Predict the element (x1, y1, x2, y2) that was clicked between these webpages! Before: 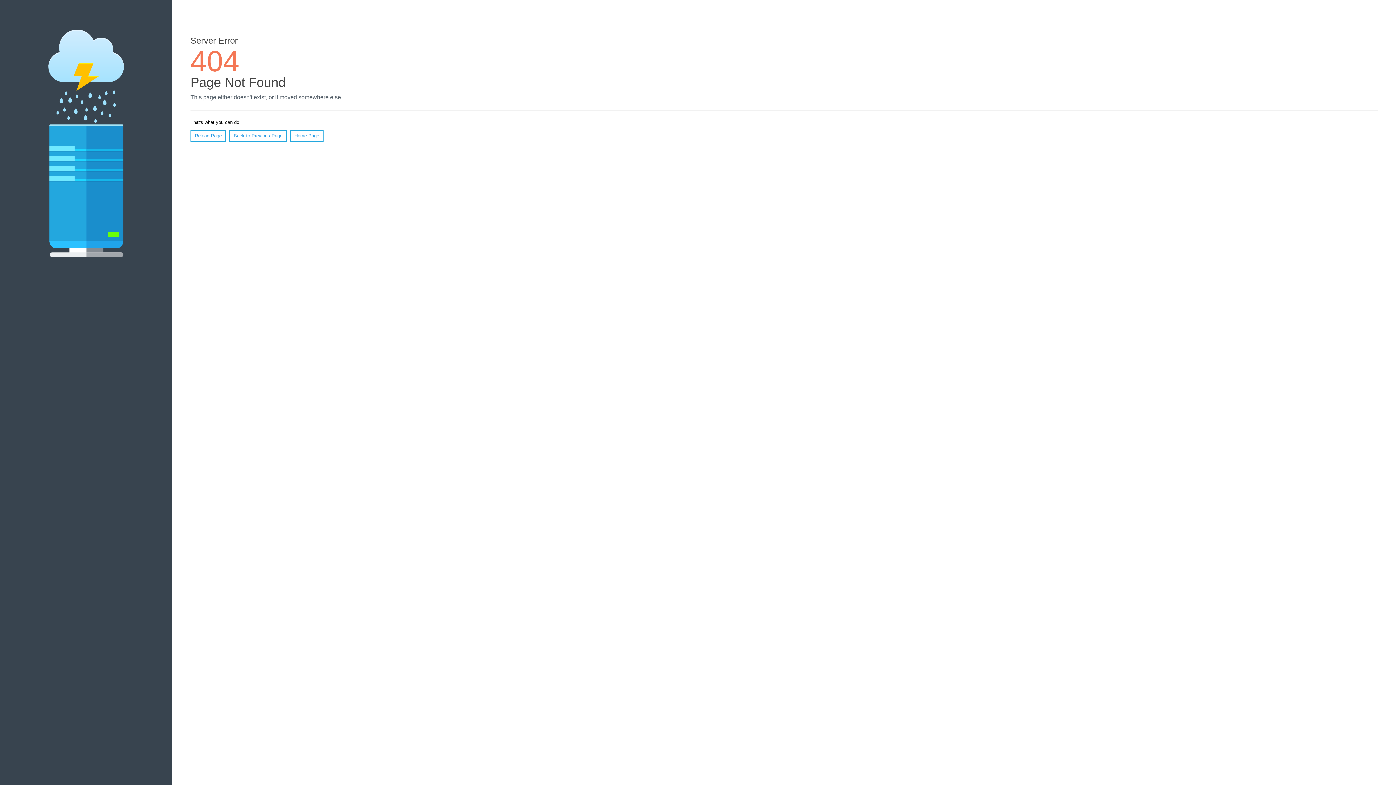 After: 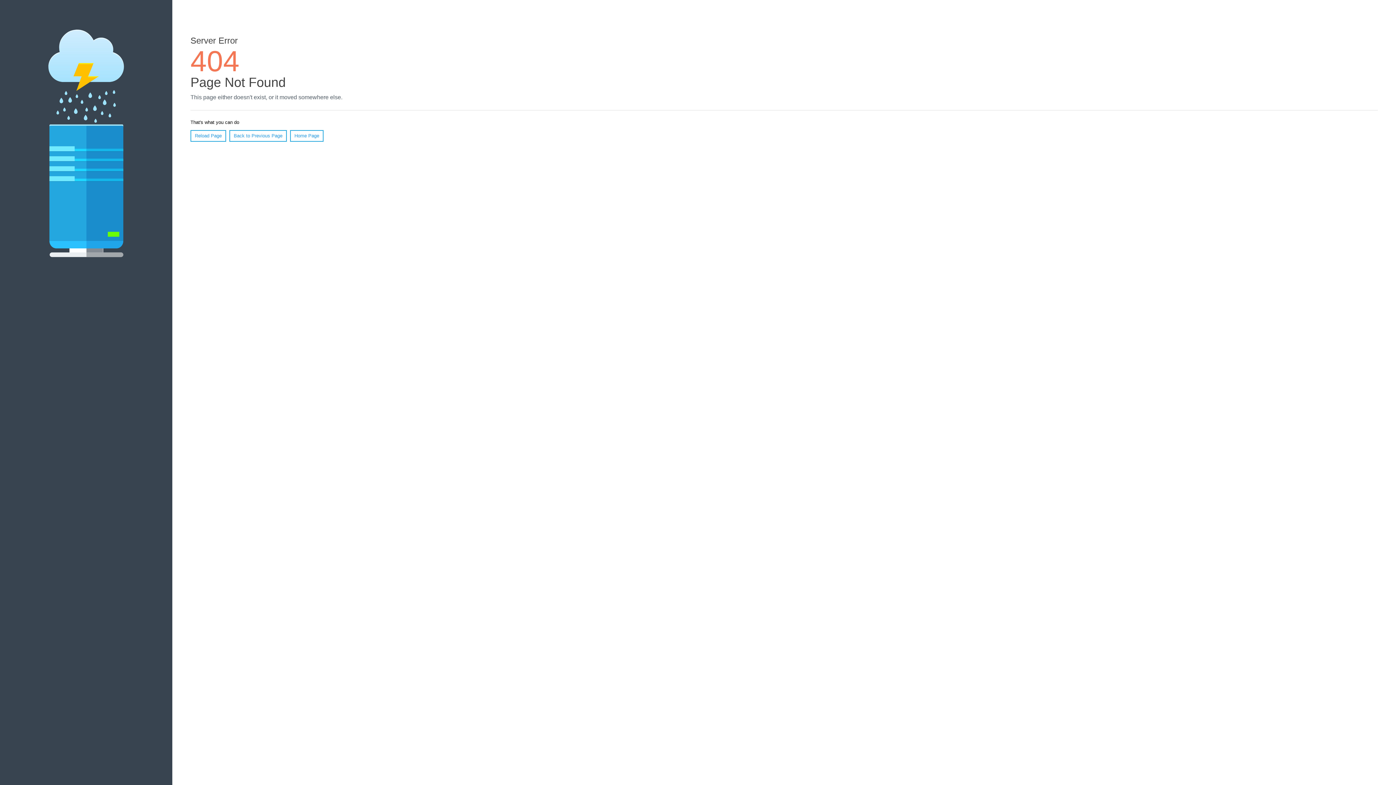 Action: label: Reload Page bbox: (190, 130, 226, 141)